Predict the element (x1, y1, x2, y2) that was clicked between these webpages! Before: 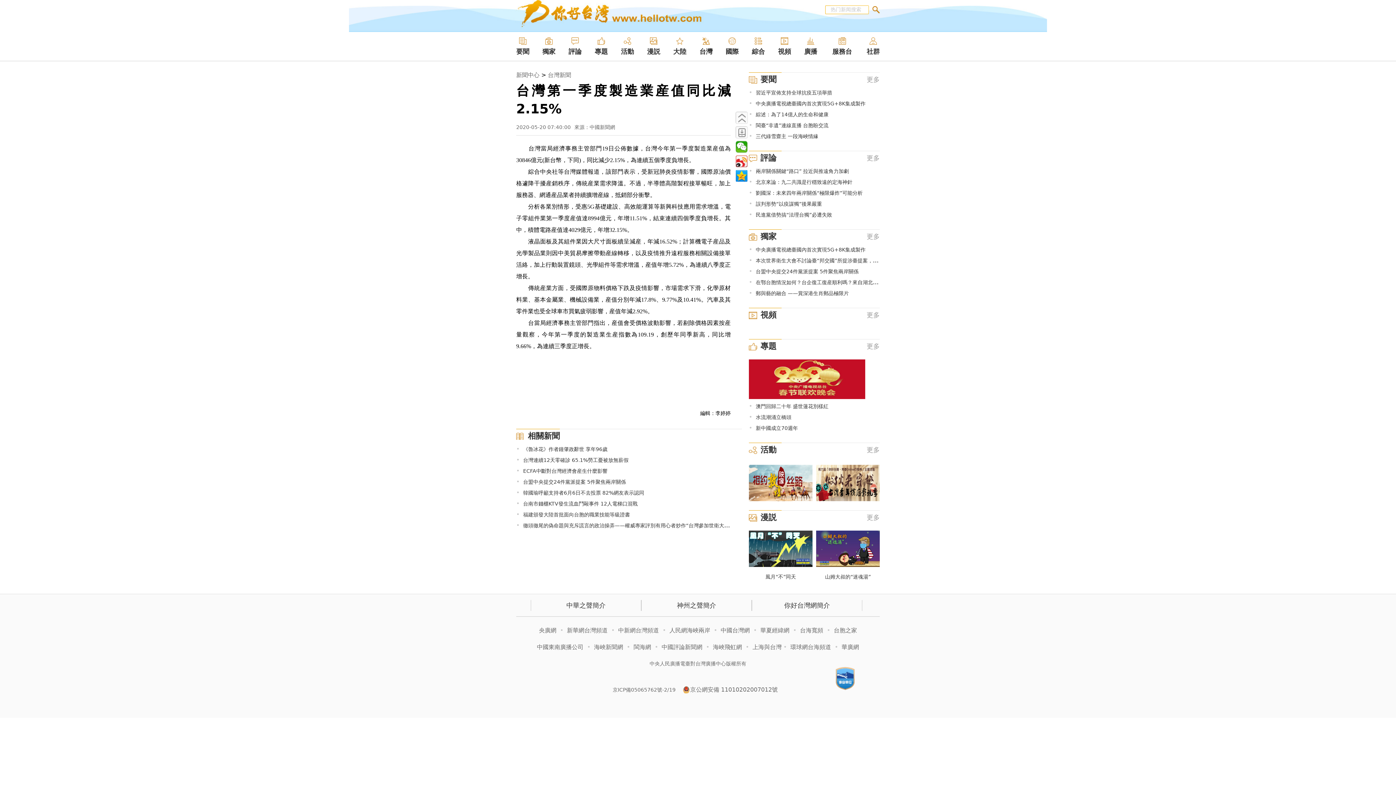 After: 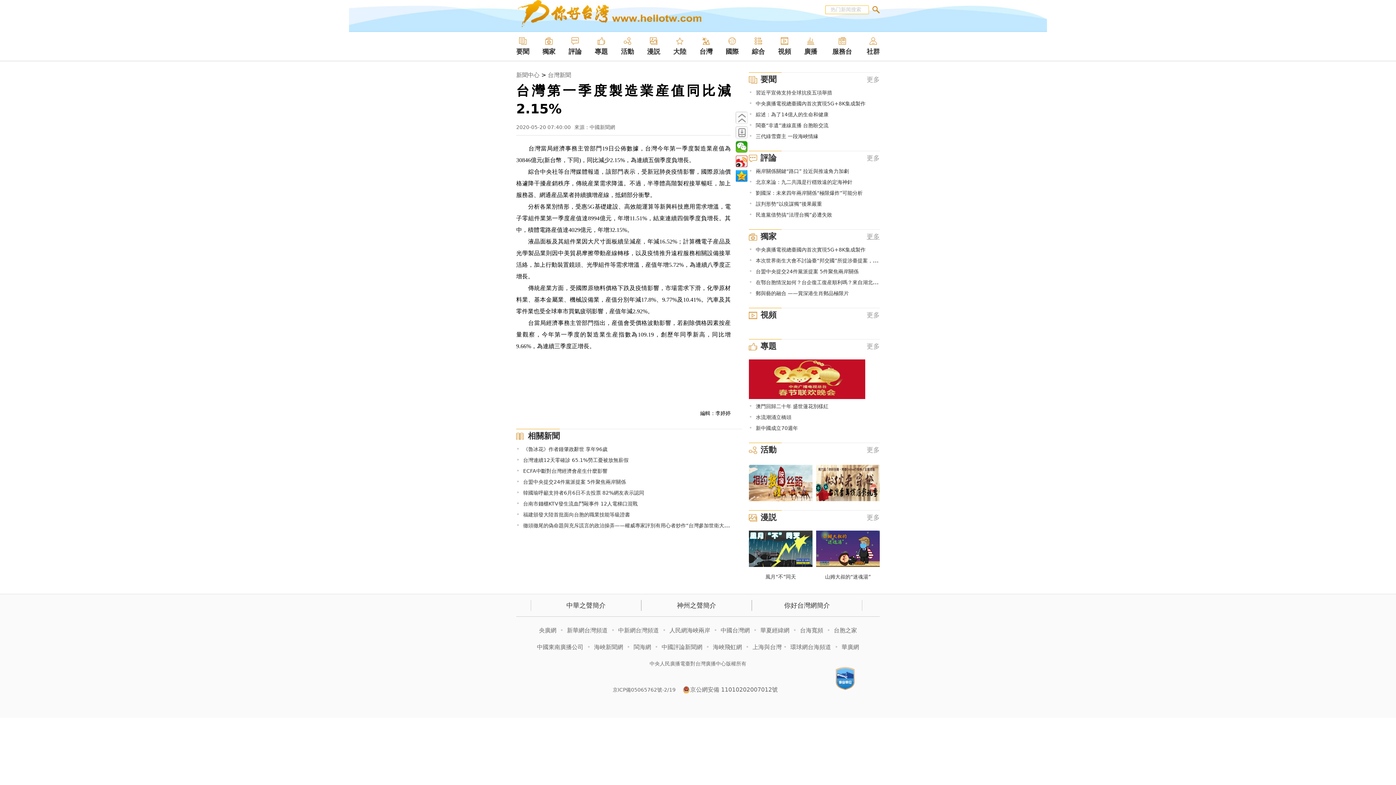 Action: label: 更多 bbox: (866, 232, 880, 240)